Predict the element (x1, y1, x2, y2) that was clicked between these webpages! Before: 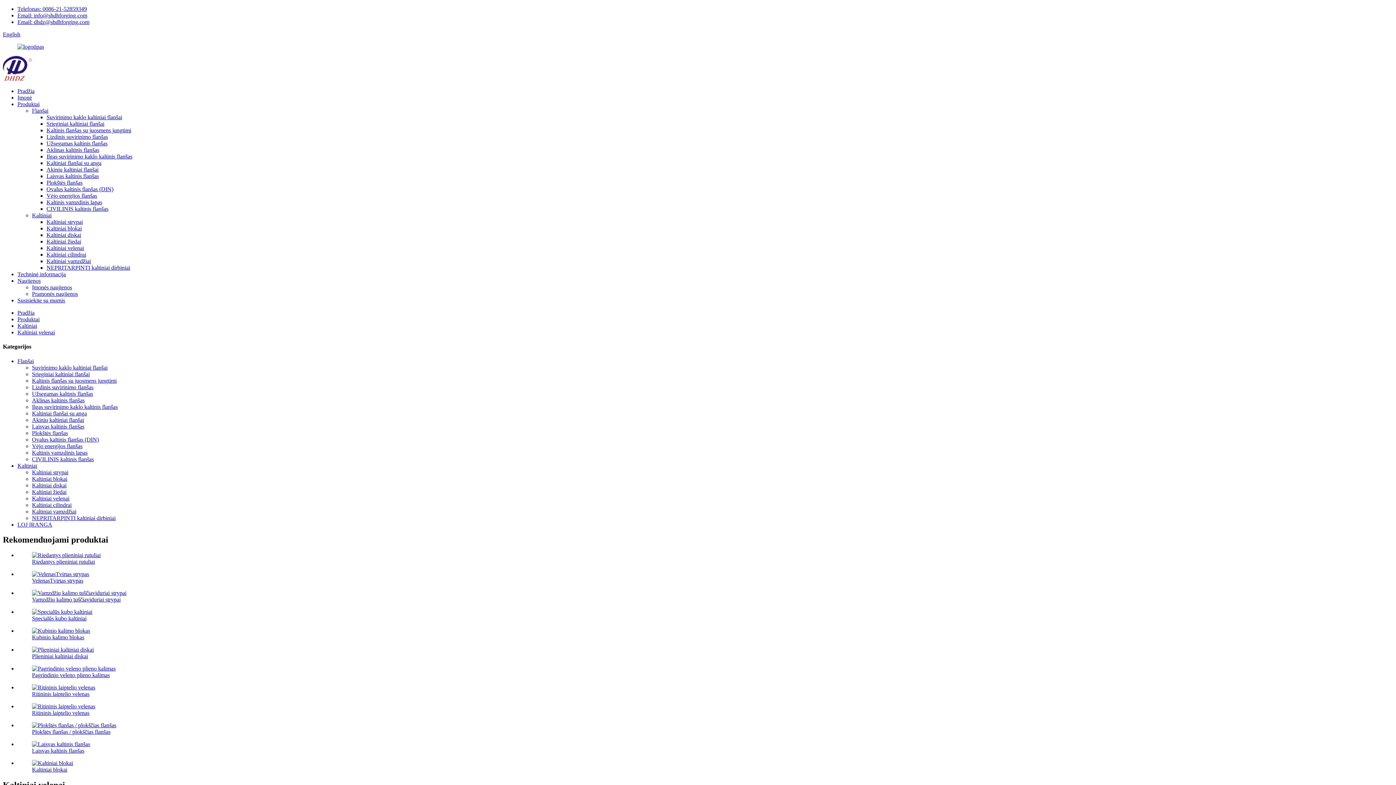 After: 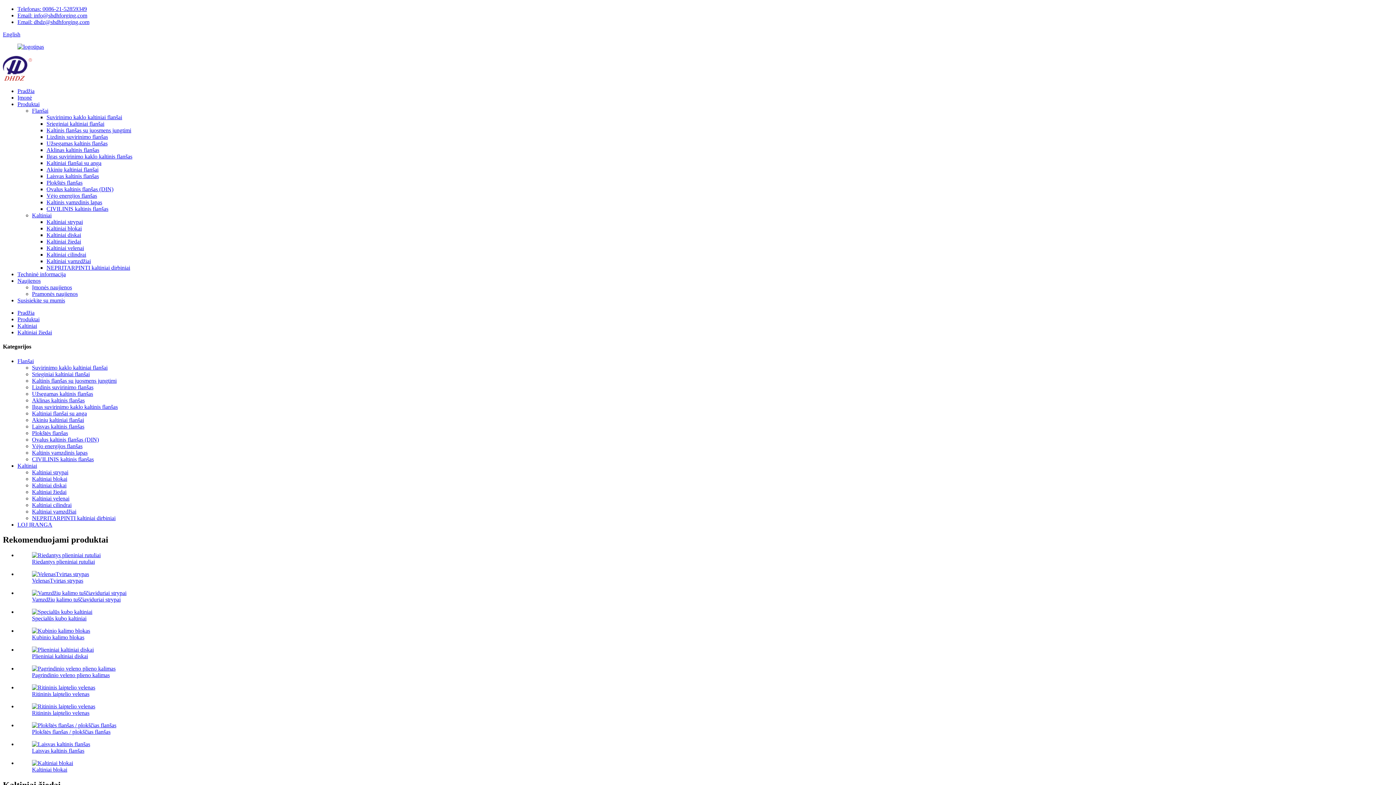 Action: bbox: (32, 488, 66, 495) label: Kaltiniai žiedai